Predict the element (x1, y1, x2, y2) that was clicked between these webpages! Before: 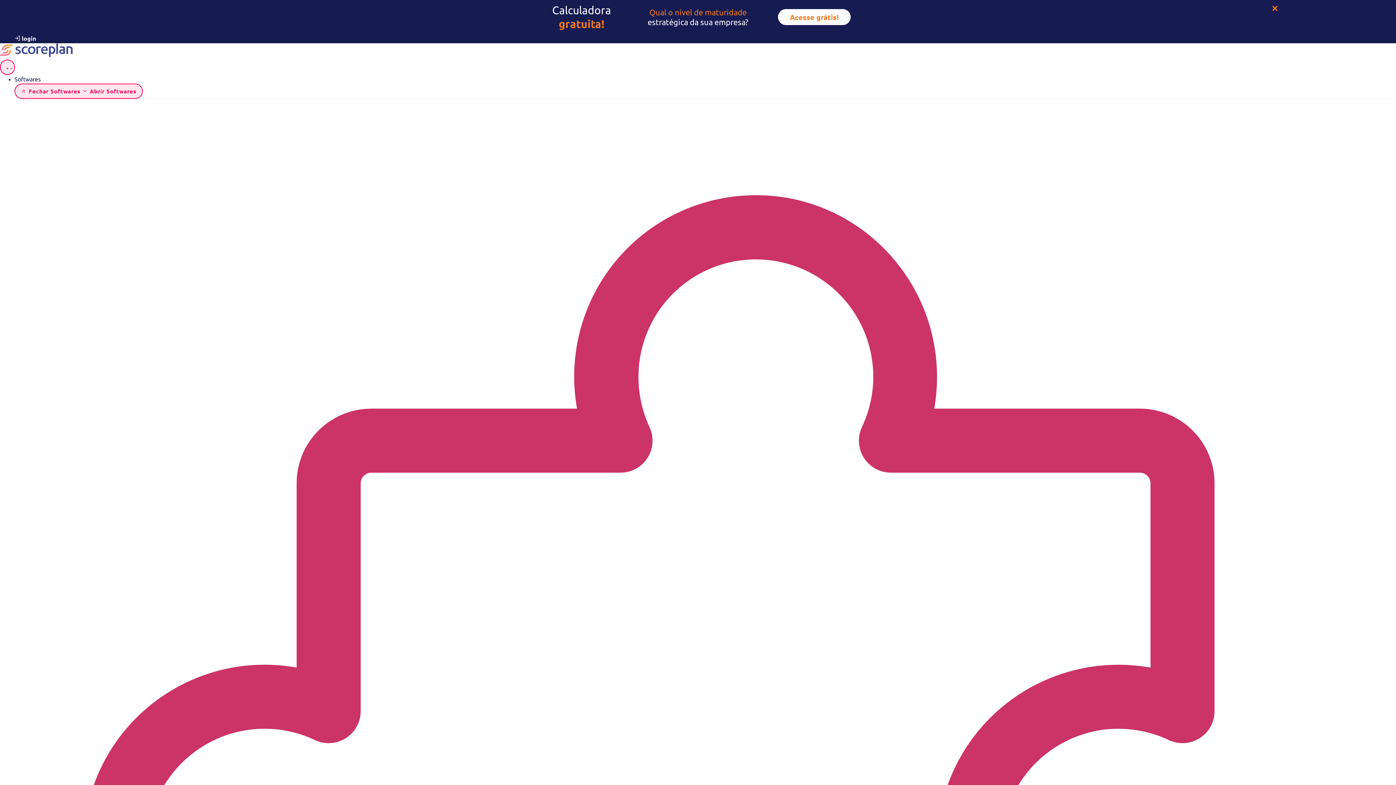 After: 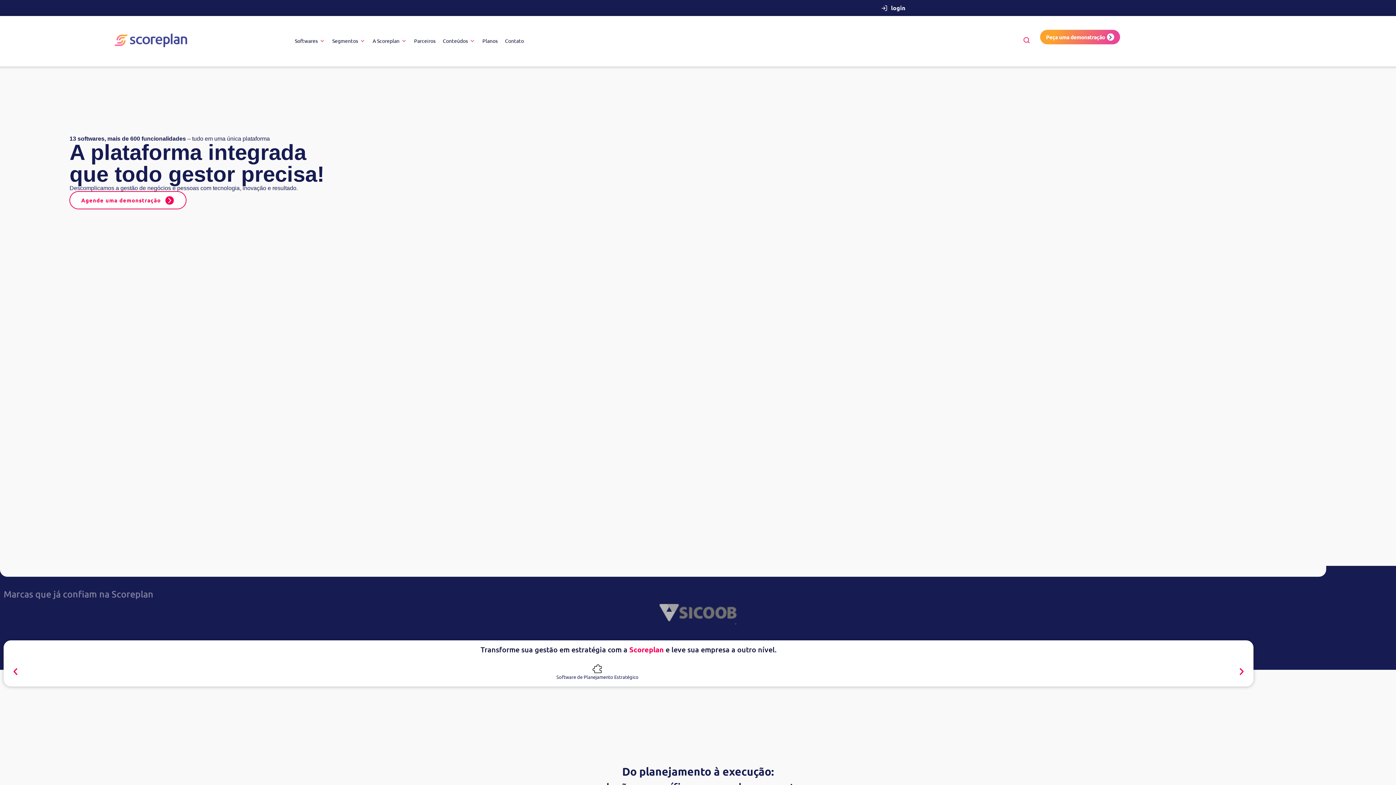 Action: bbox: (0, 51, 72, 58)